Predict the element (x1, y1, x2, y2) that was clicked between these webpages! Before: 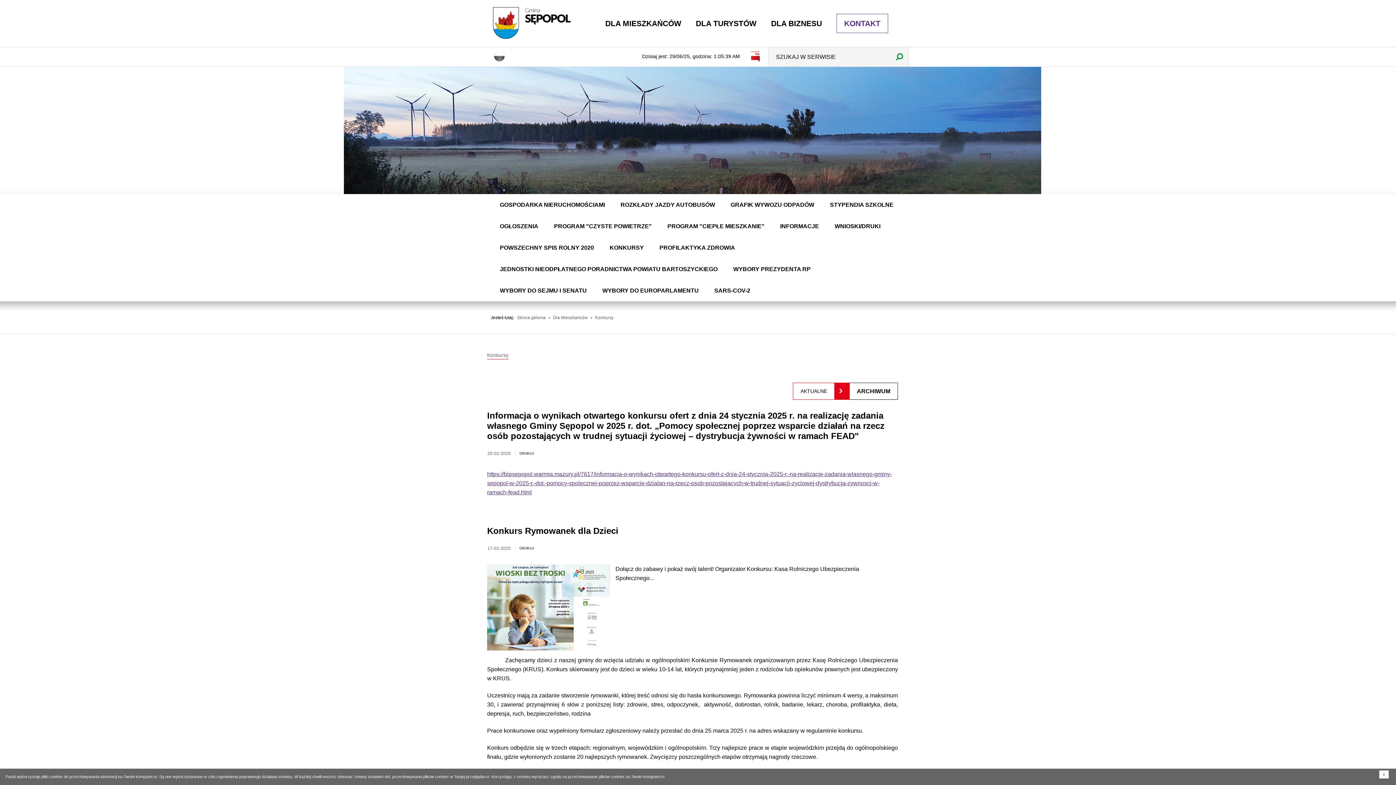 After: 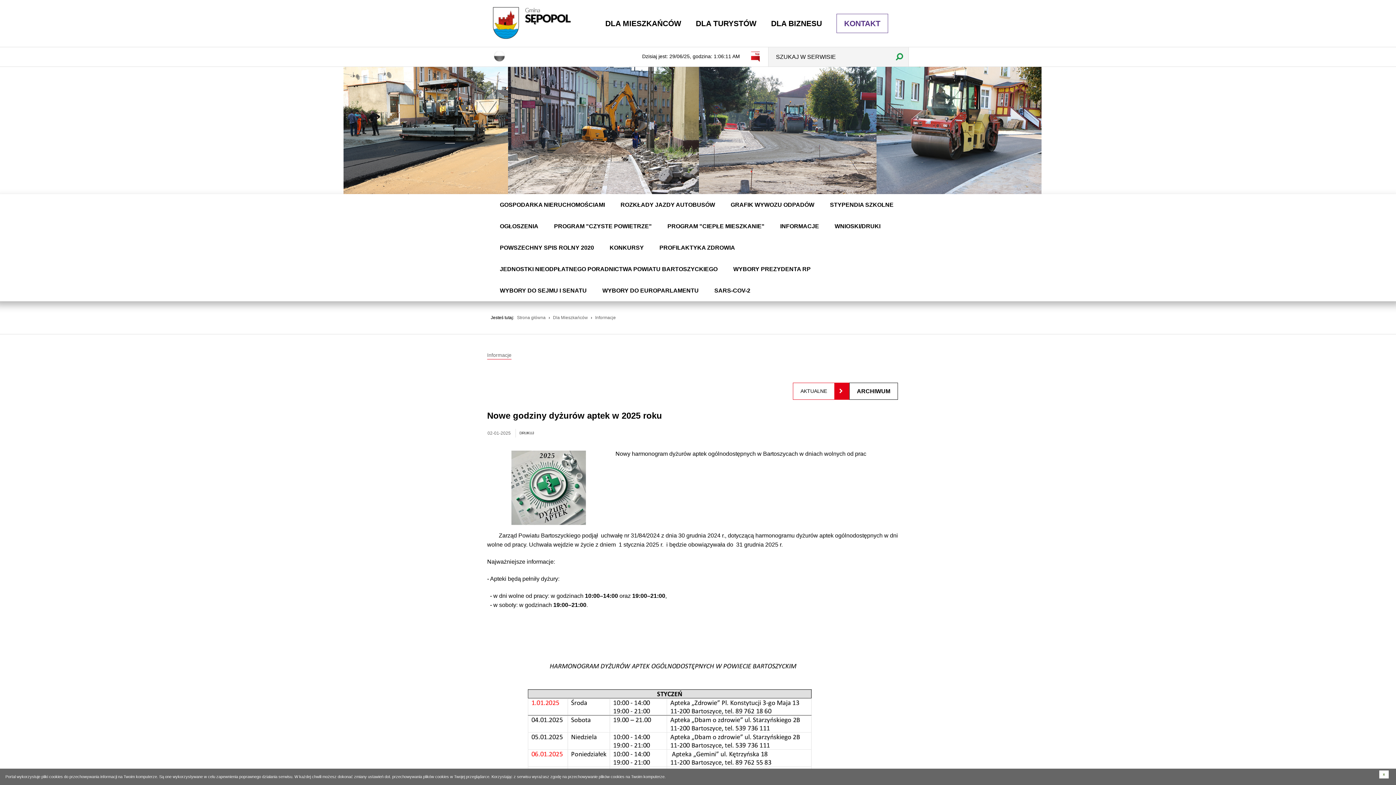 Action: bbox: (773, 215, 826, 237) label: INFORMACJE